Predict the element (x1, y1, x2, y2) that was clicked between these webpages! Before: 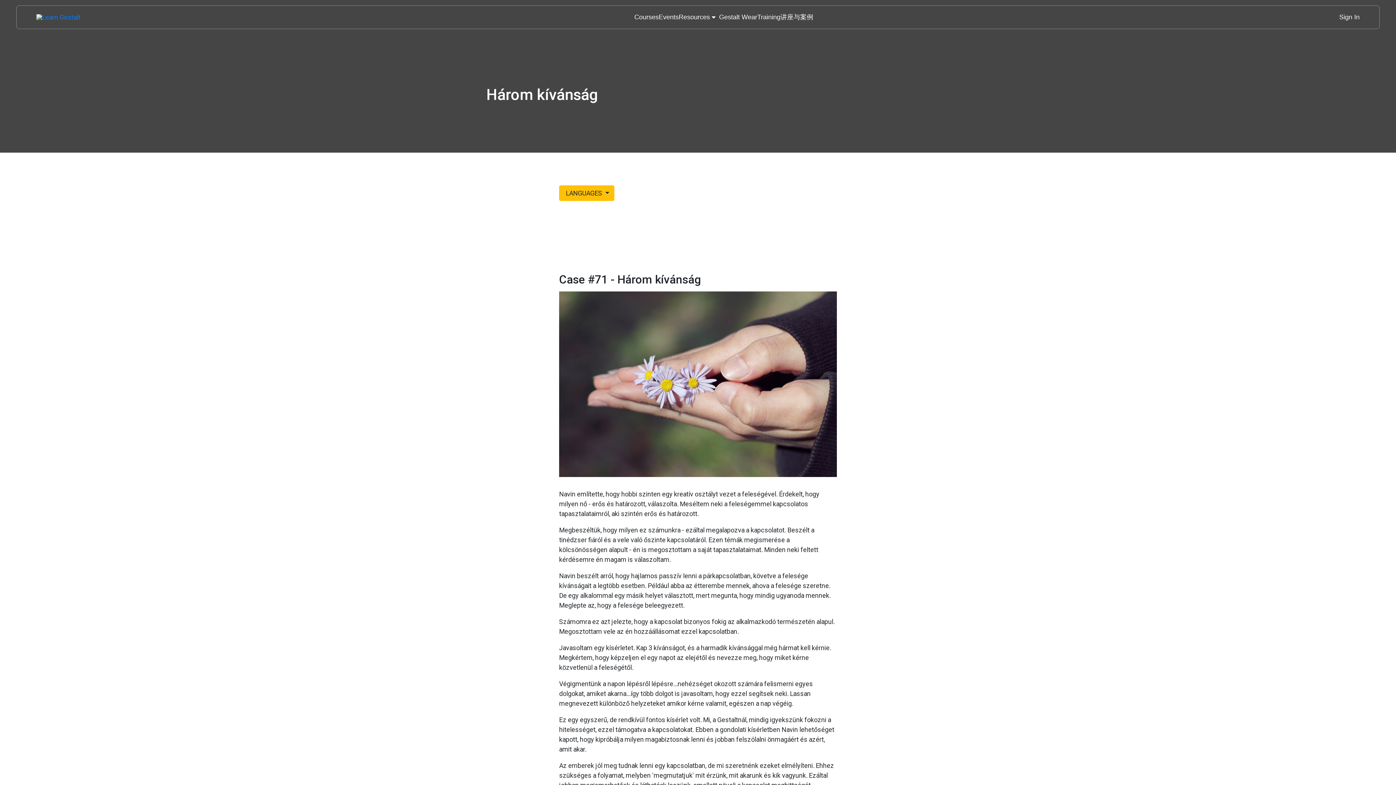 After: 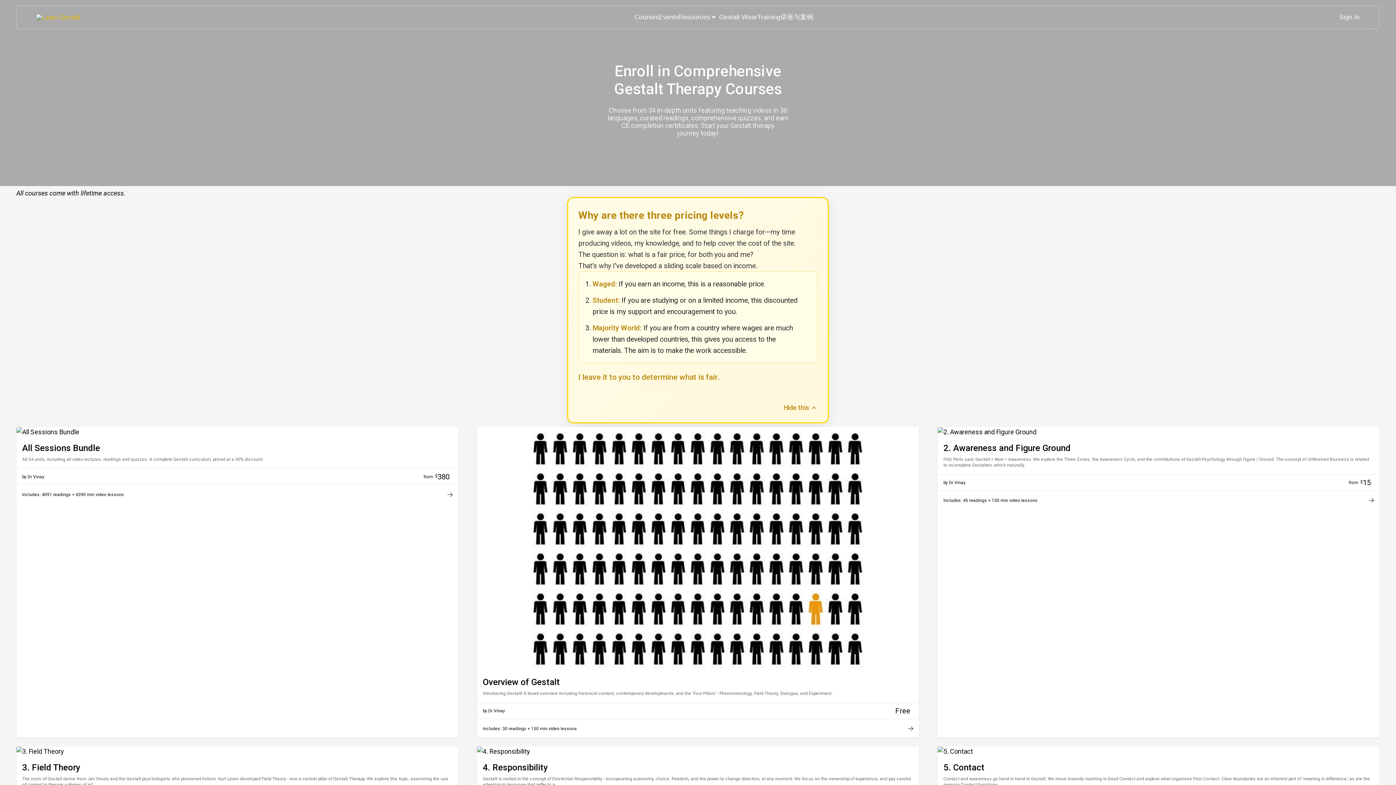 Action: label: Courses bbox: (634, 12, 658, 22)